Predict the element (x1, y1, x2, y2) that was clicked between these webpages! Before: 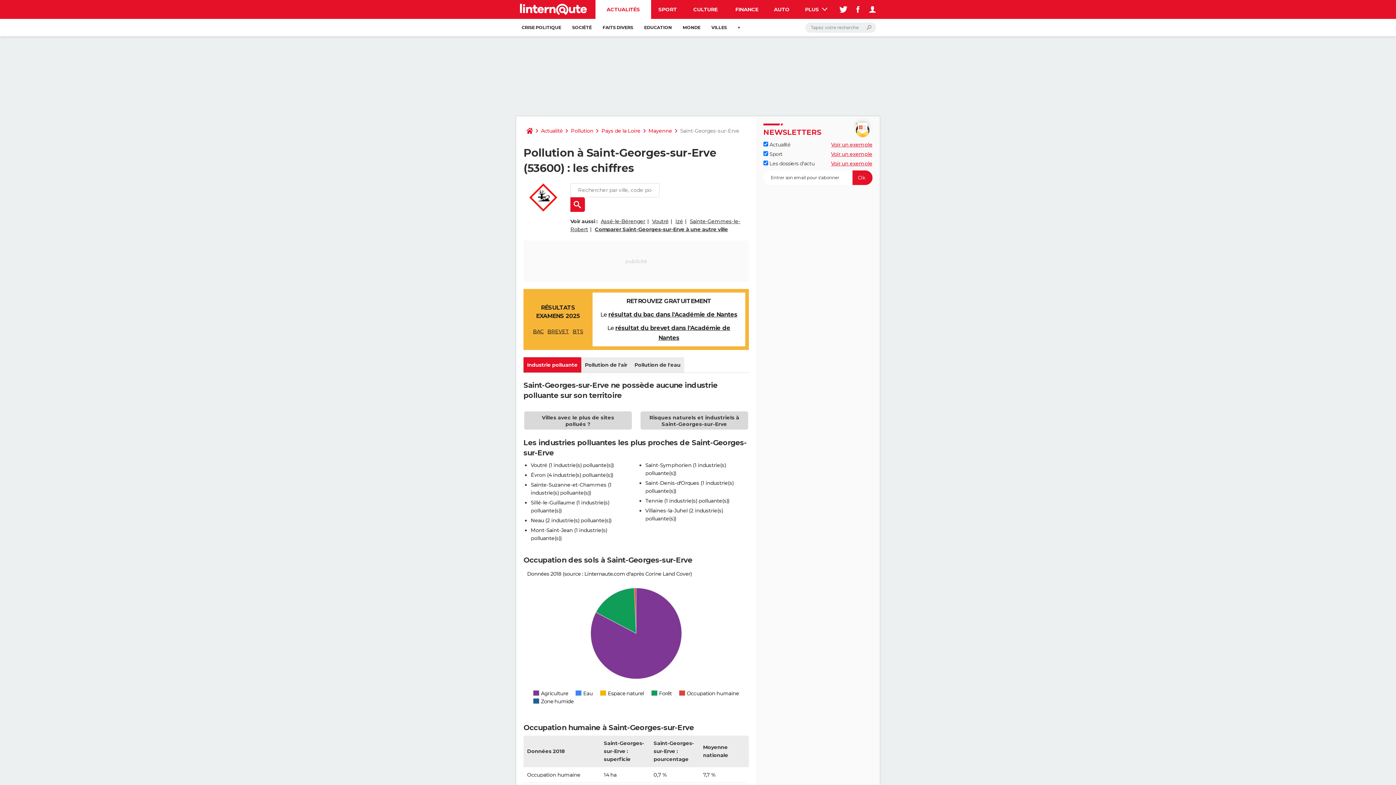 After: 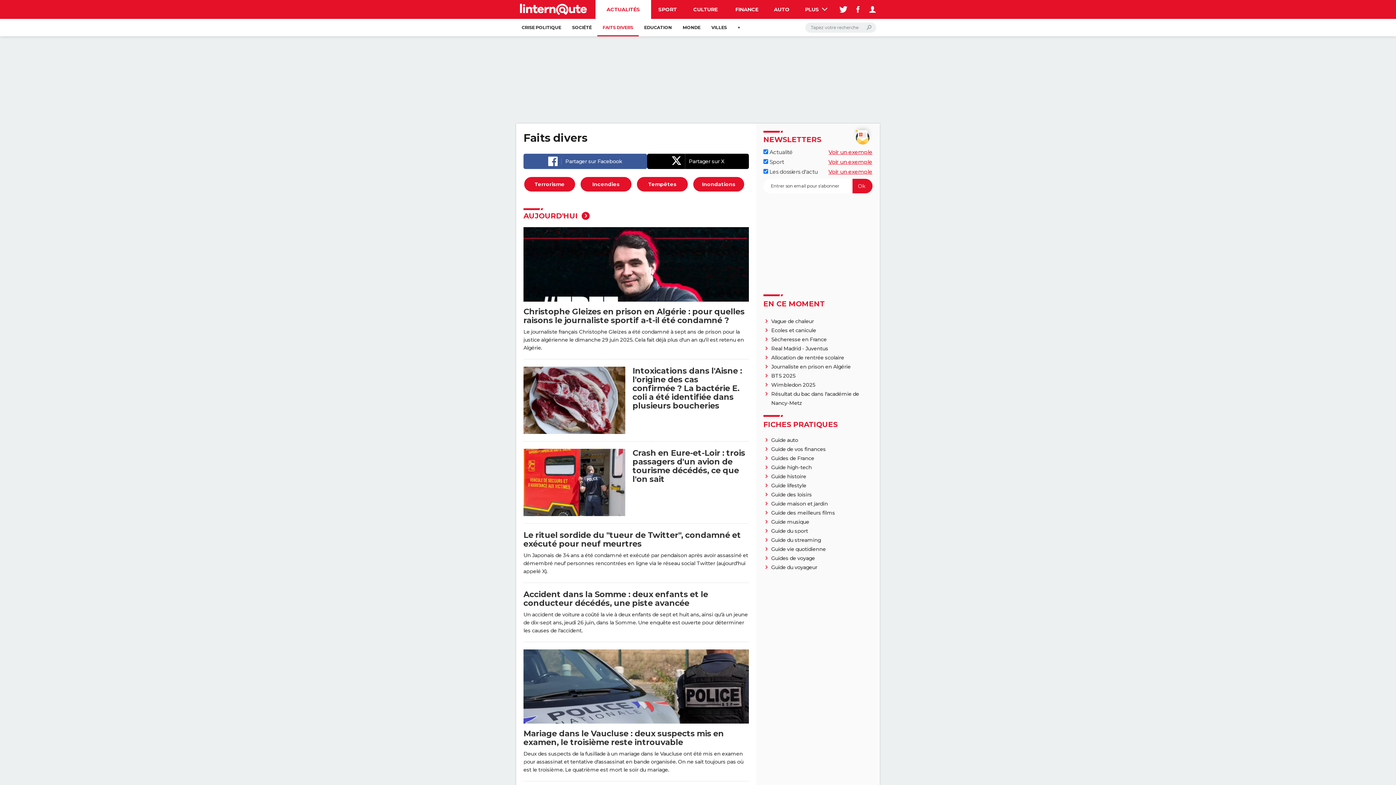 Action: label: FAITS DIVERS bbox: (597, 18, 638, 36)